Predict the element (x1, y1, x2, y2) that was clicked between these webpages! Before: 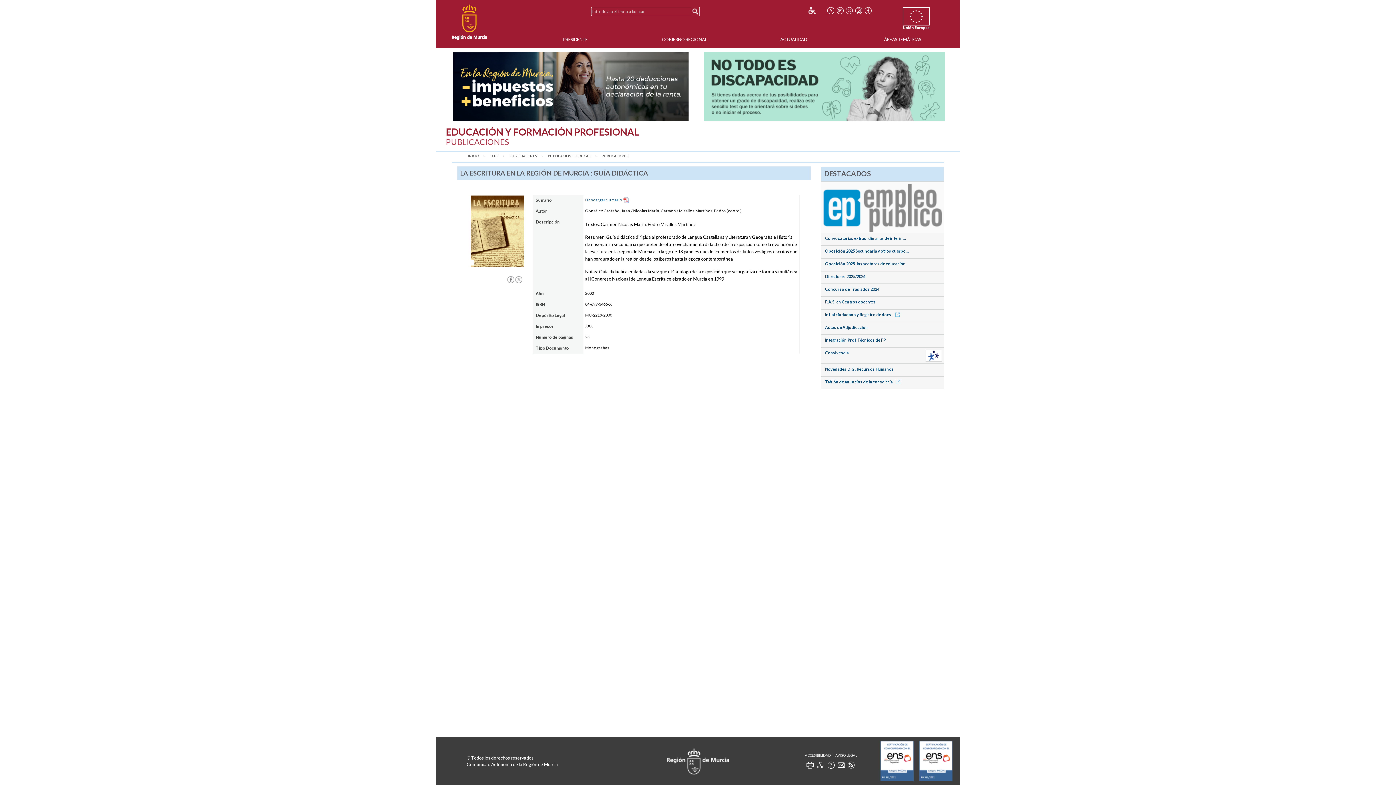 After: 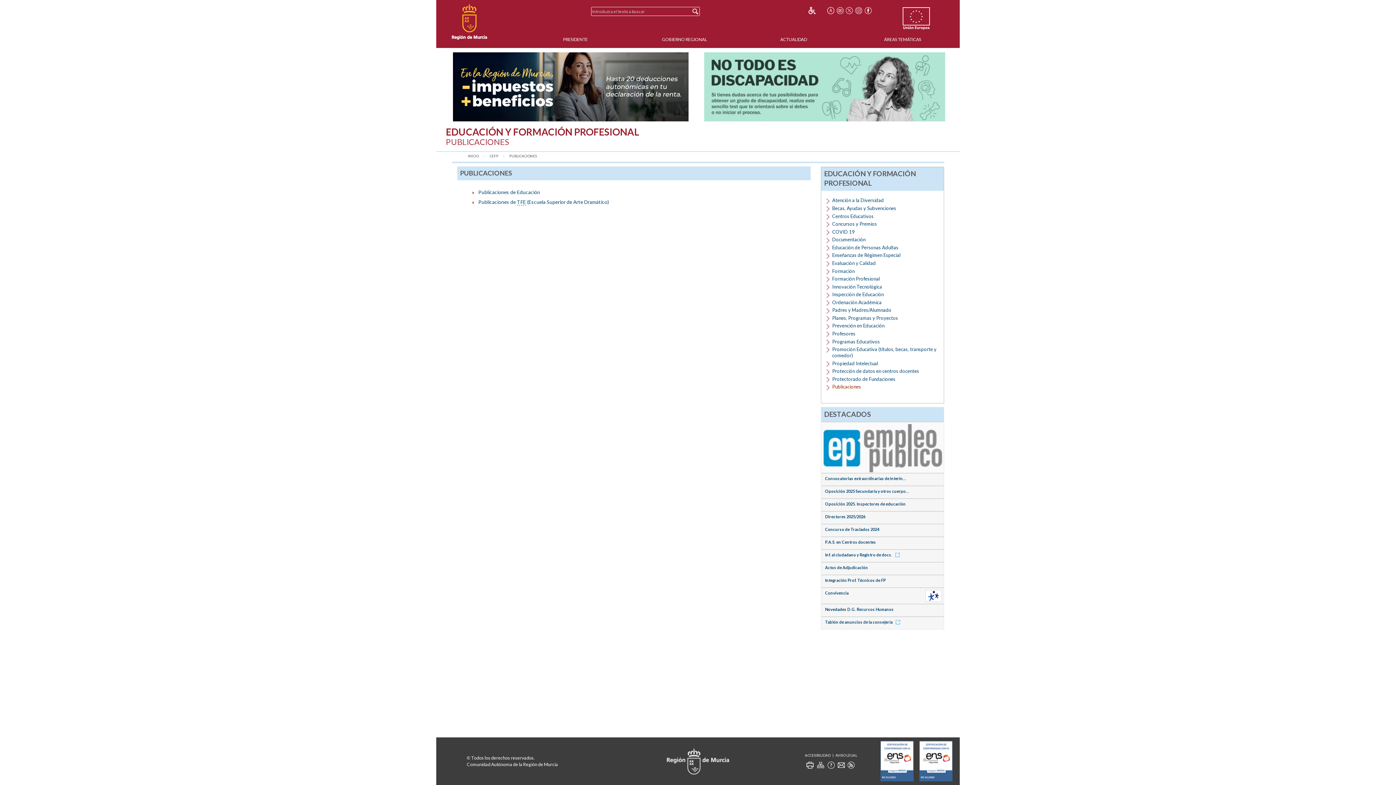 Action: bbox: (509, 153, 537, 158) label: PUBLICACIONES